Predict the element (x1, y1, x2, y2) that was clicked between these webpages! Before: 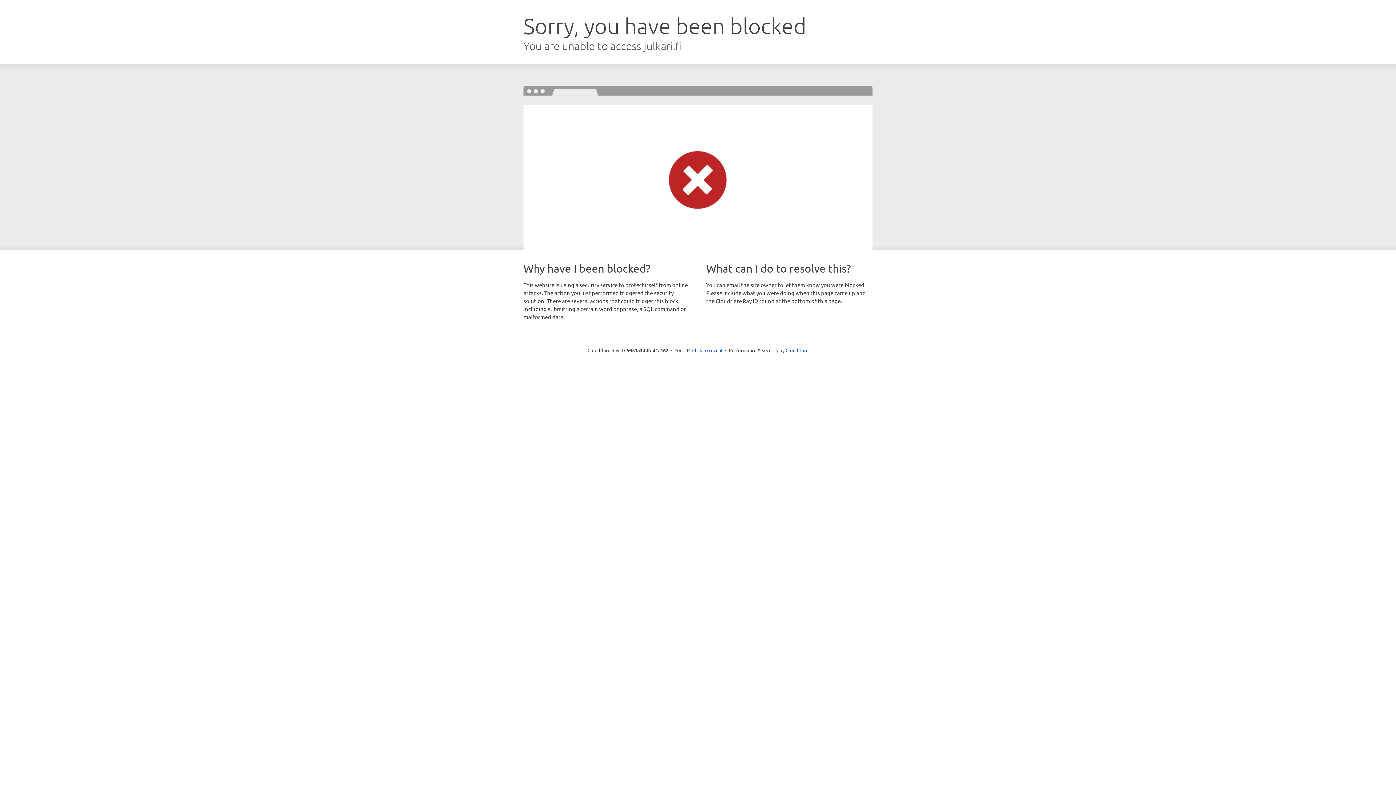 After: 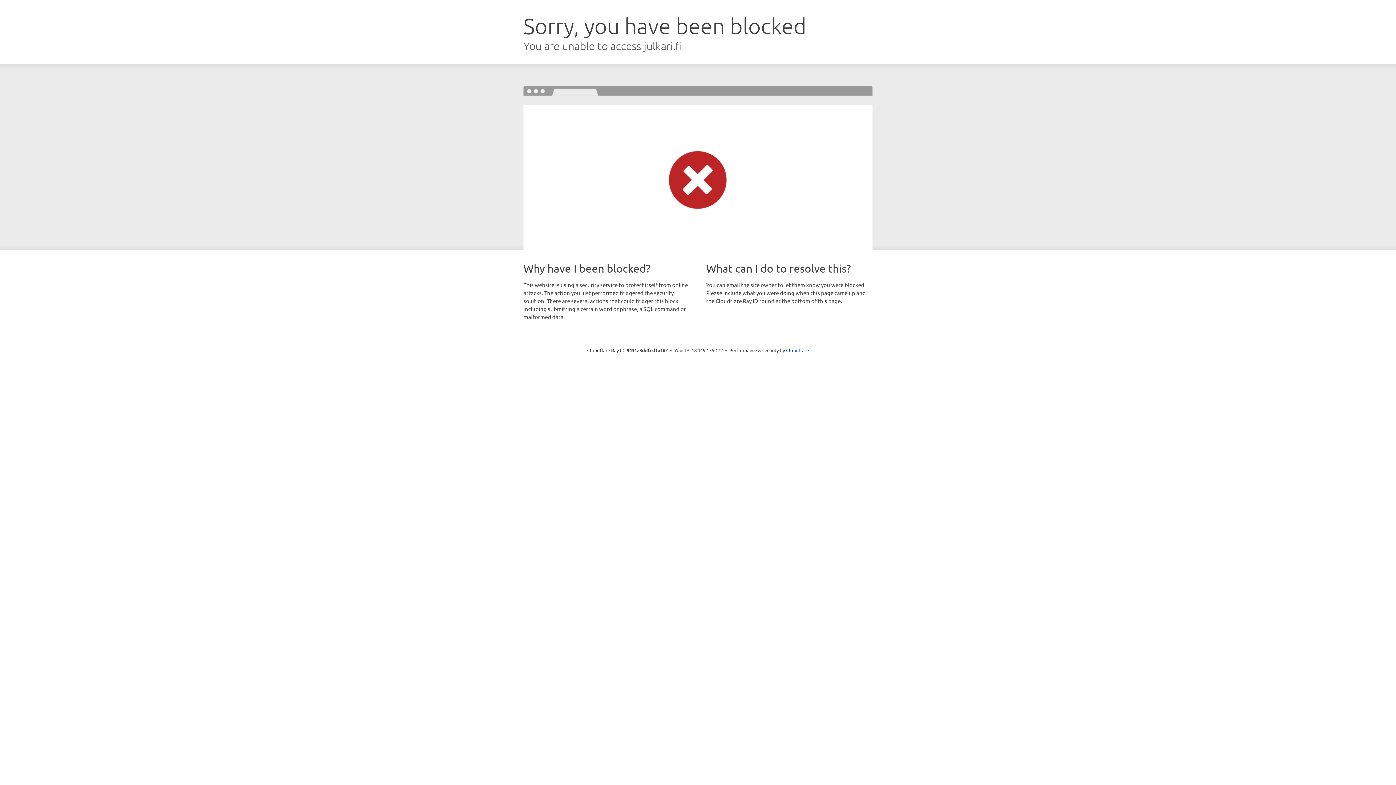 Action: label: Click to reveal bbox: (692, 346, 722, 353)